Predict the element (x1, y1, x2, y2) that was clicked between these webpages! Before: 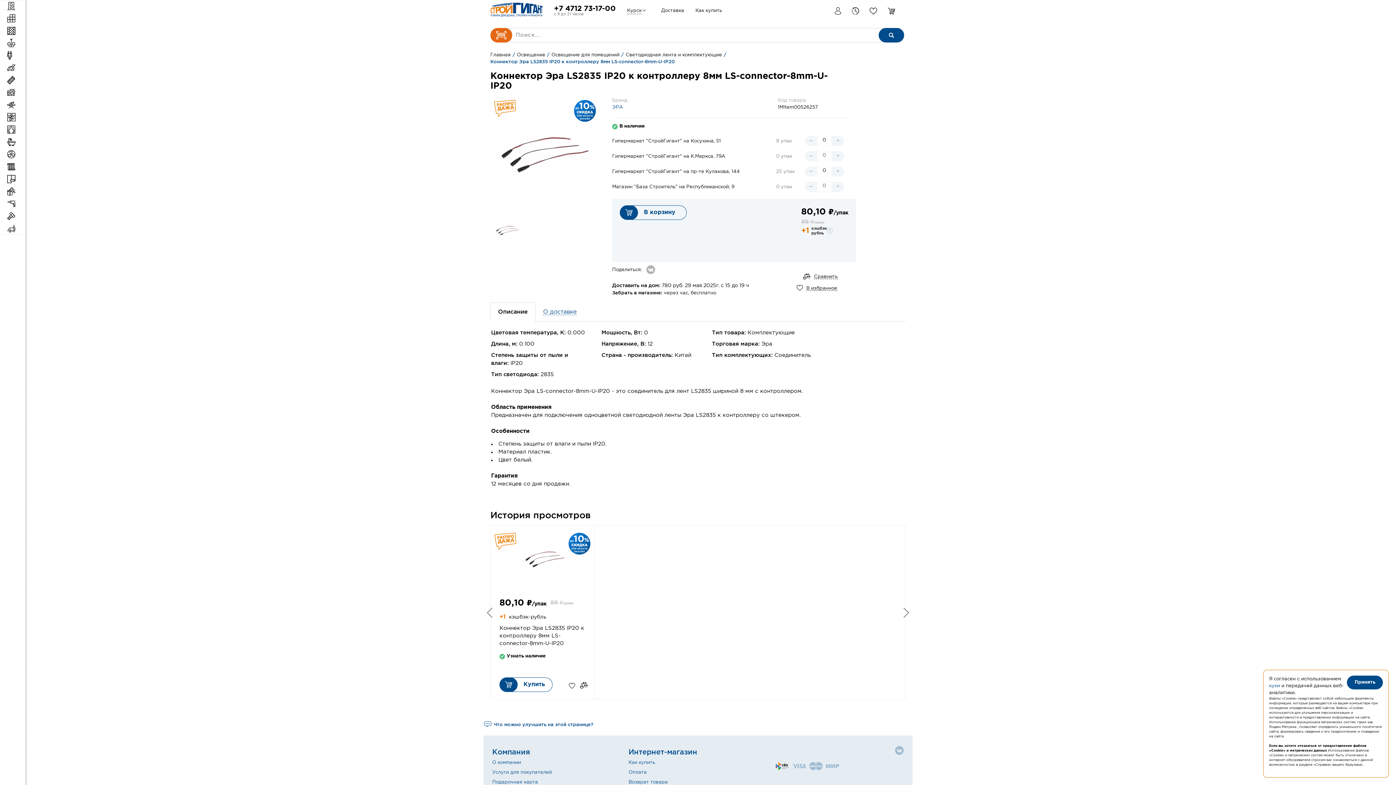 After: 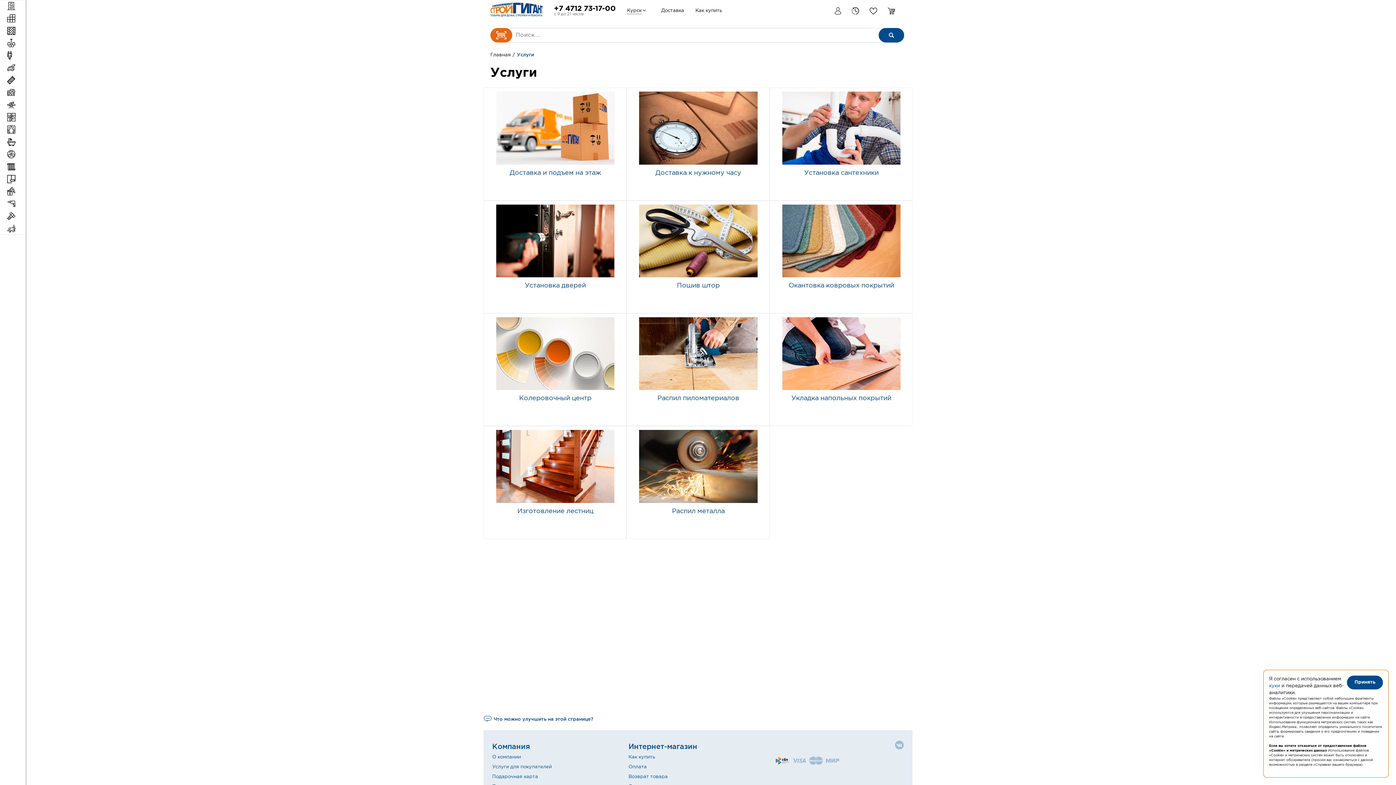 Action: bbox: (492, 770, 552, 774) label: Услуги для покупателей